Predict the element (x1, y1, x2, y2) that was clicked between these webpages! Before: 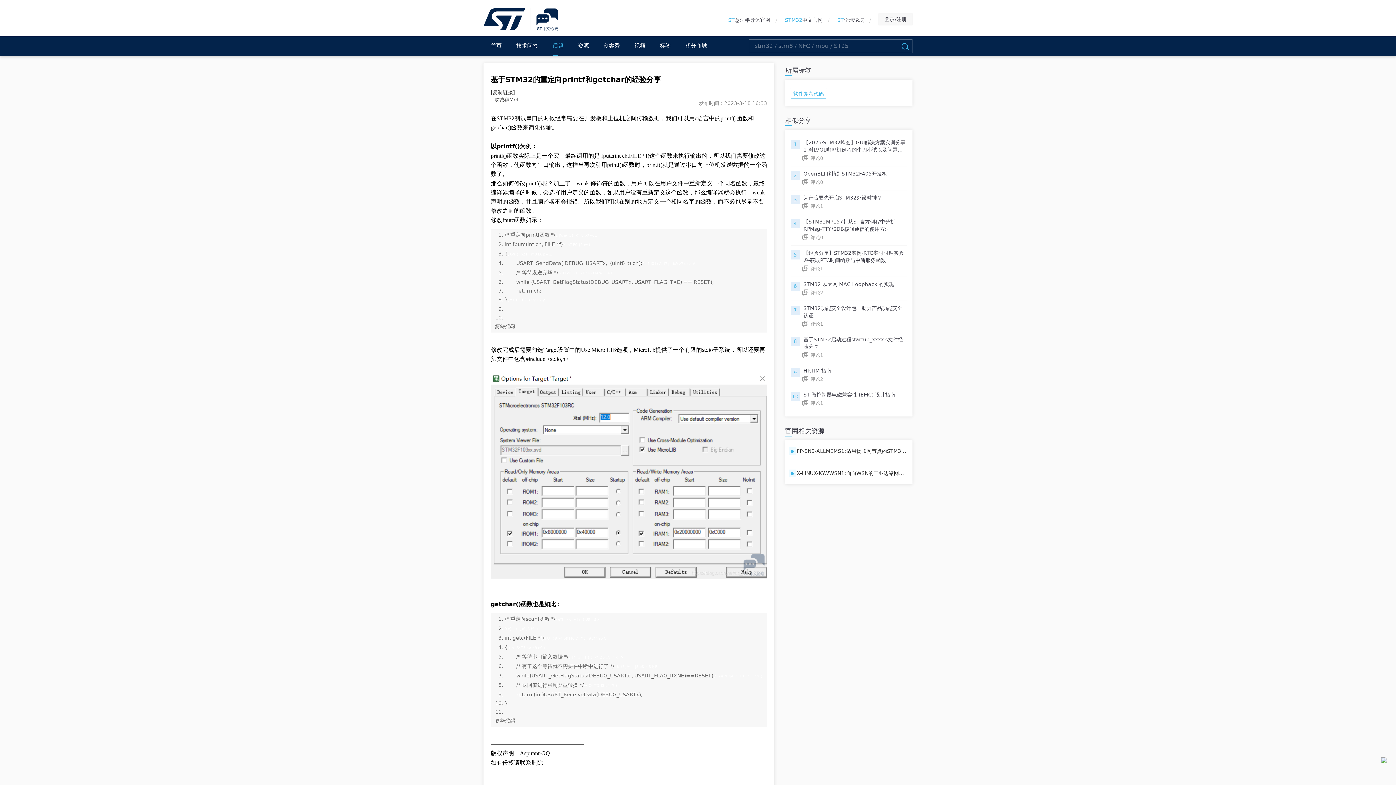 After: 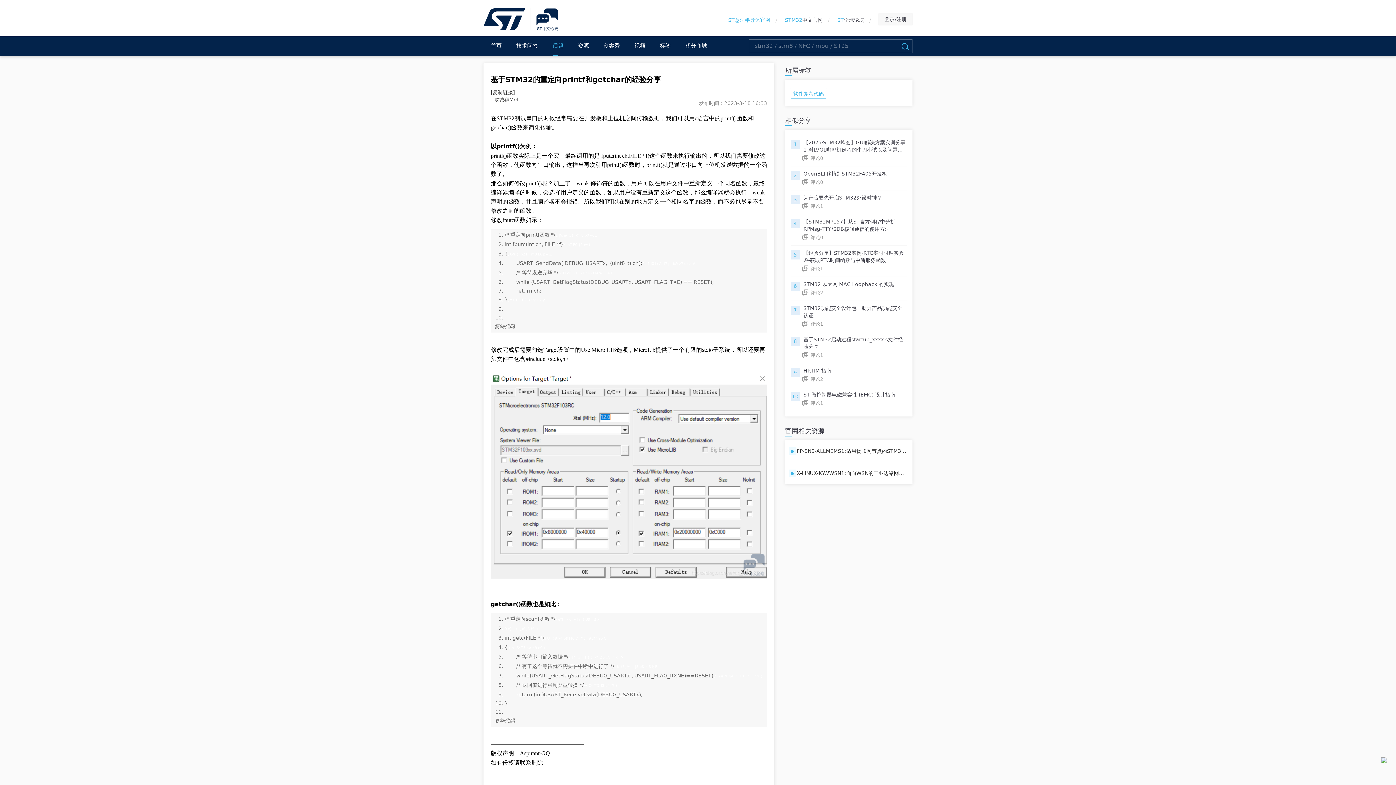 Action: bbox: (721, 11, 777, 29) label: ST意法半导体官网